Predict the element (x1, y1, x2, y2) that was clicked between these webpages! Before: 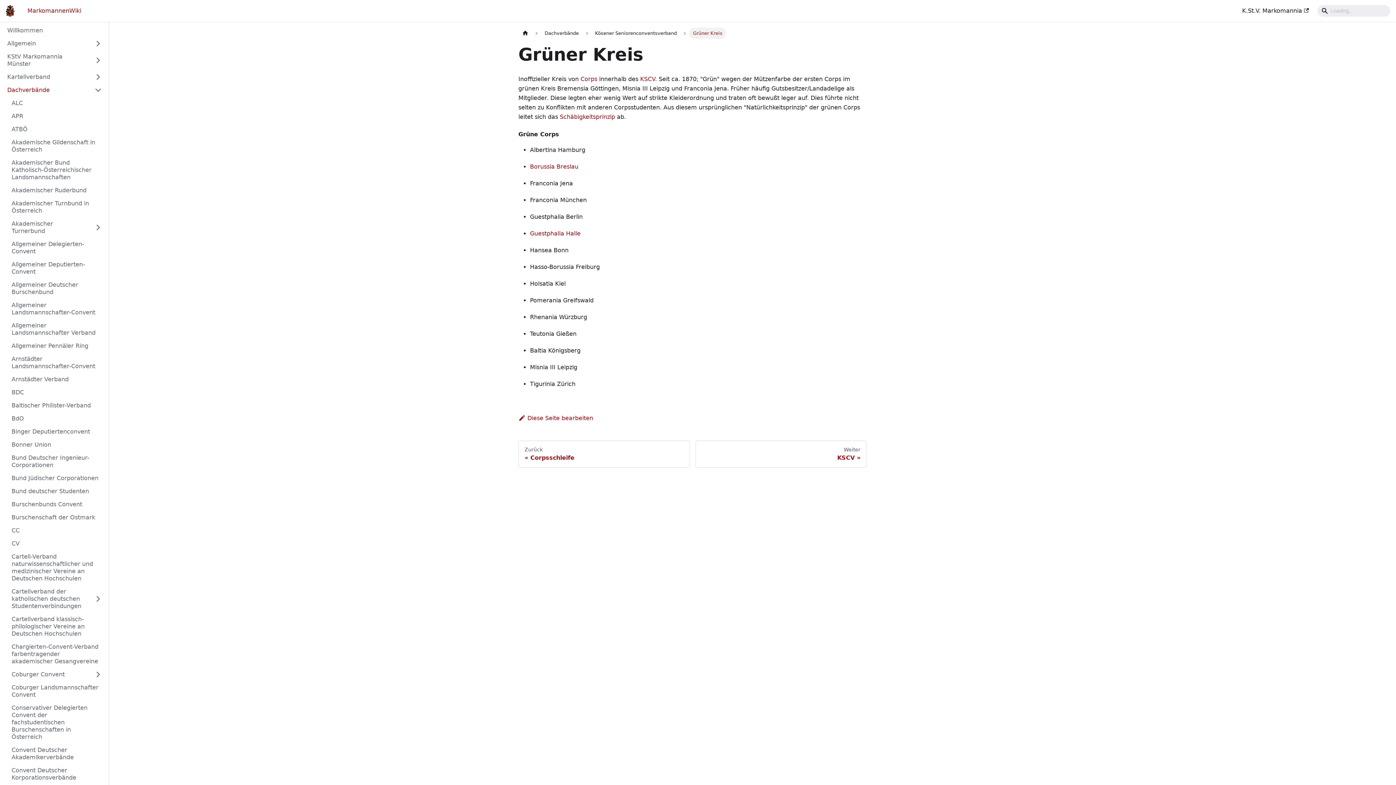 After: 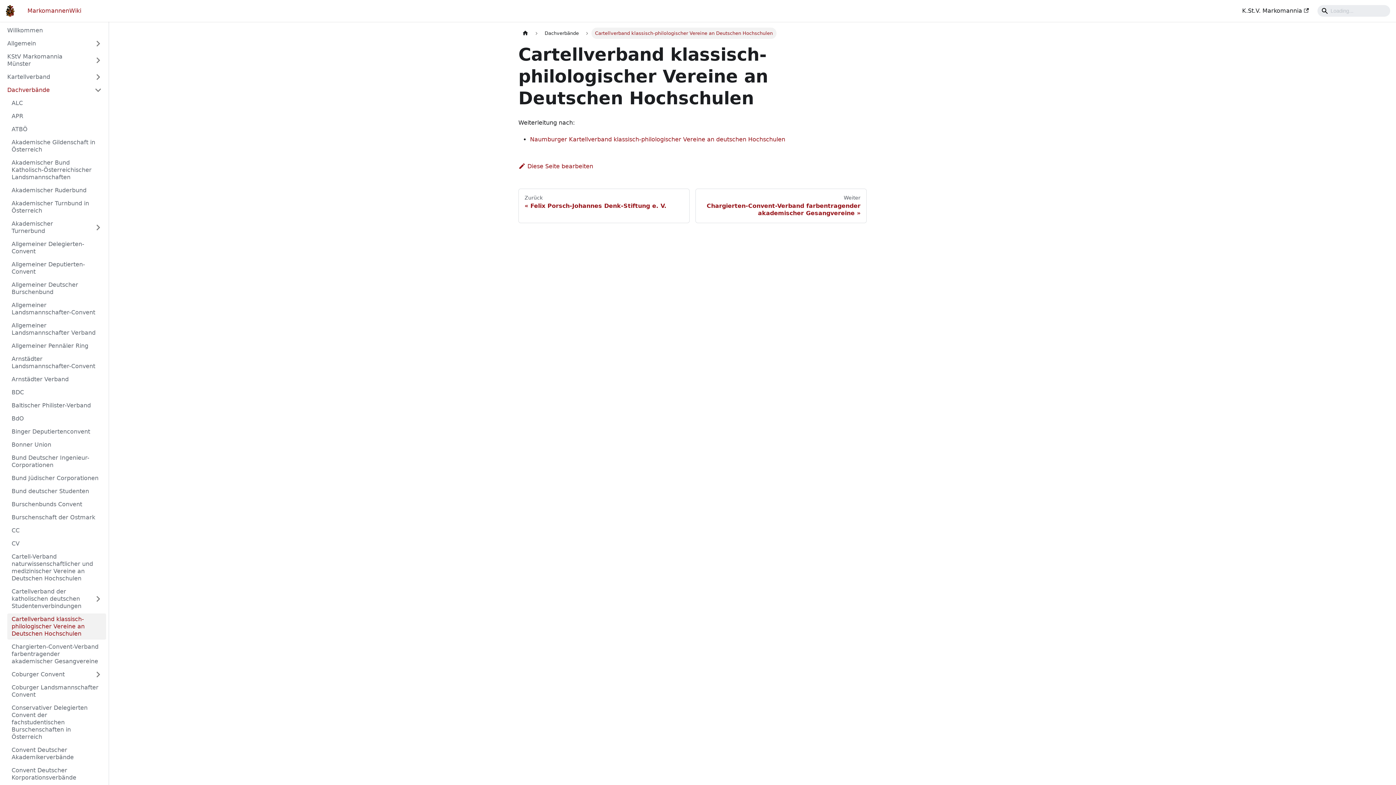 Action: label: Cartellverband klassisch-philologischer Vereine an Deutschen Hochschulen bbox: (7, 613, 106, 640)